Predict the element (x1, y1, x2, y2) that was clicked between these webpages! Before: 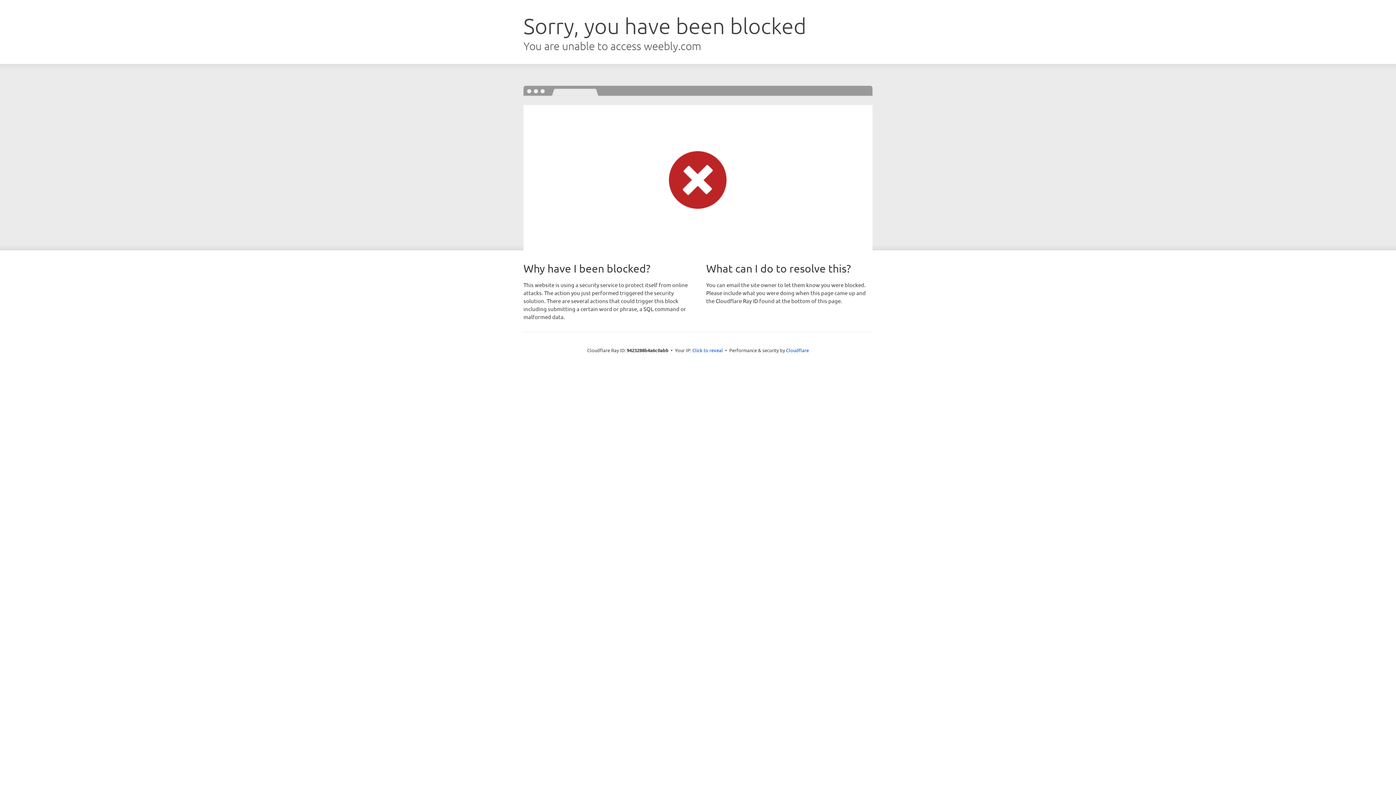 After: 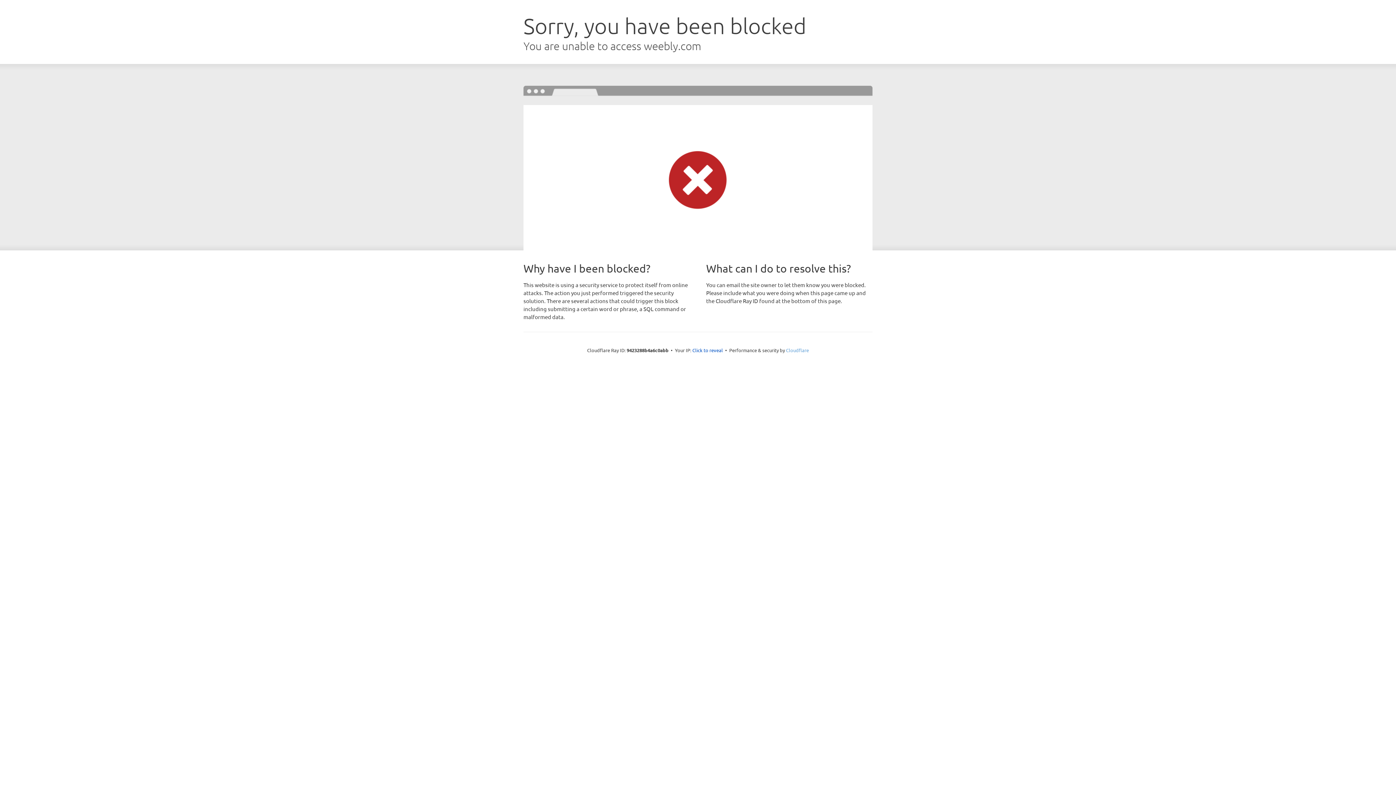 Action: bbox: (786, 347, 809, 353) label: Cloudflare